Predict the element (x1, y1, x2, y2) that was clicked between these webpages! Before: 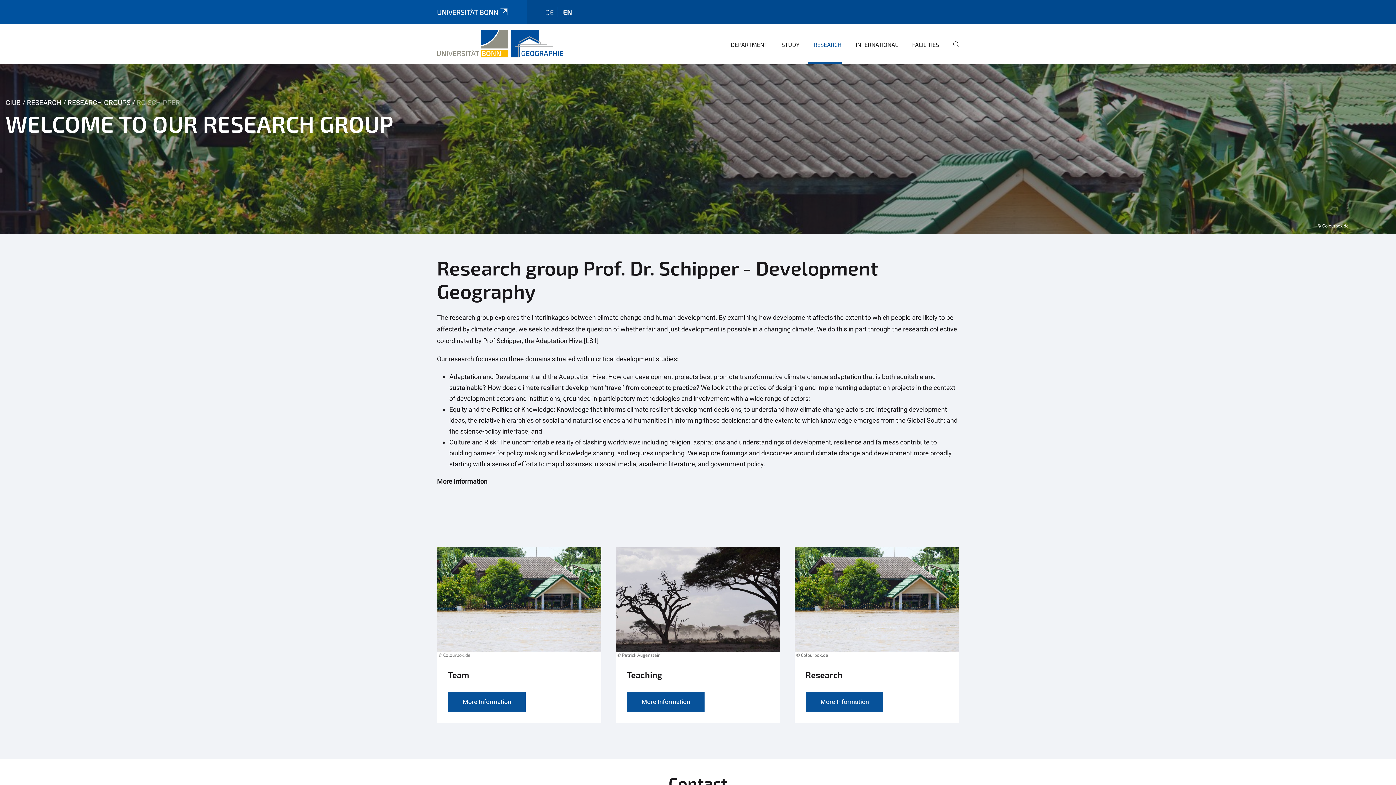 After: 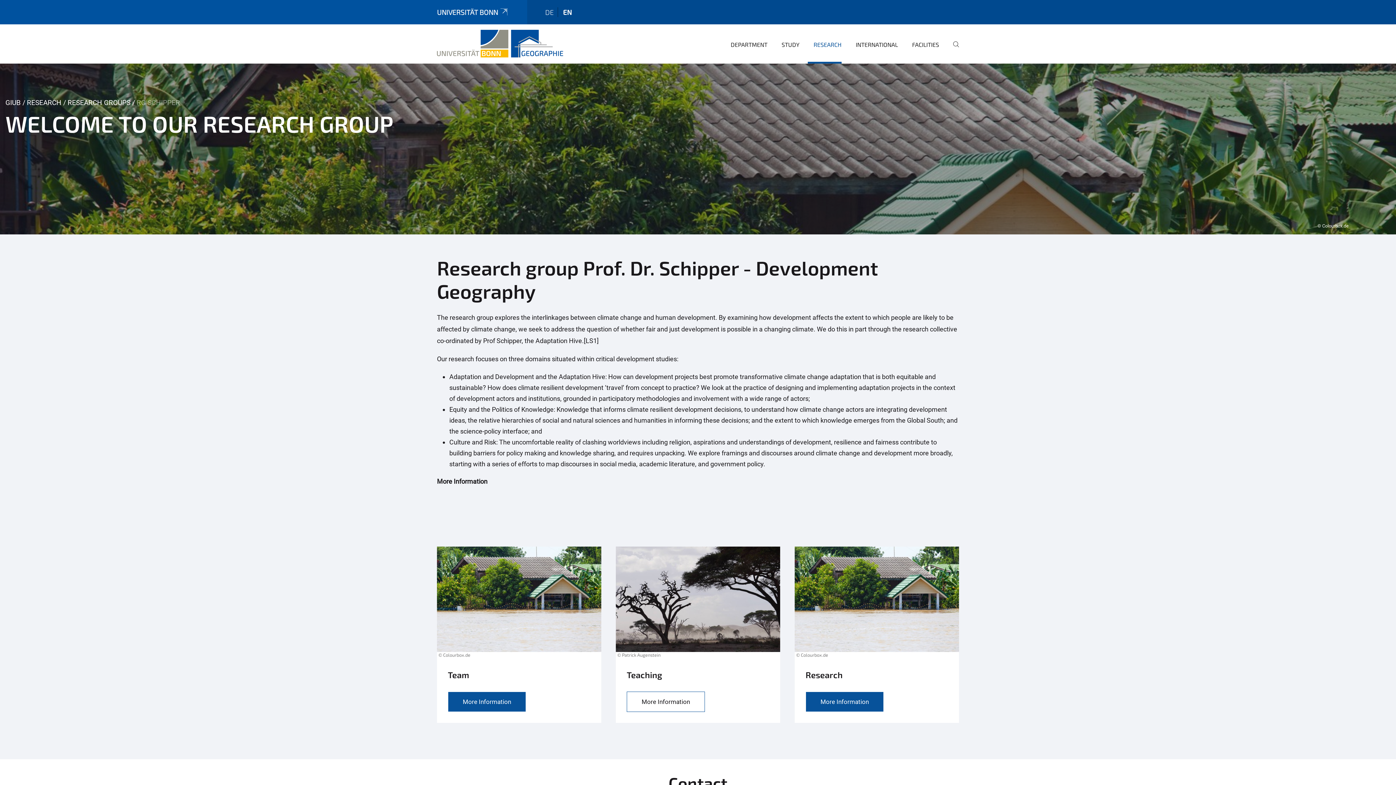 Action: bbox: (626, 691, 705, 712) label: More Information